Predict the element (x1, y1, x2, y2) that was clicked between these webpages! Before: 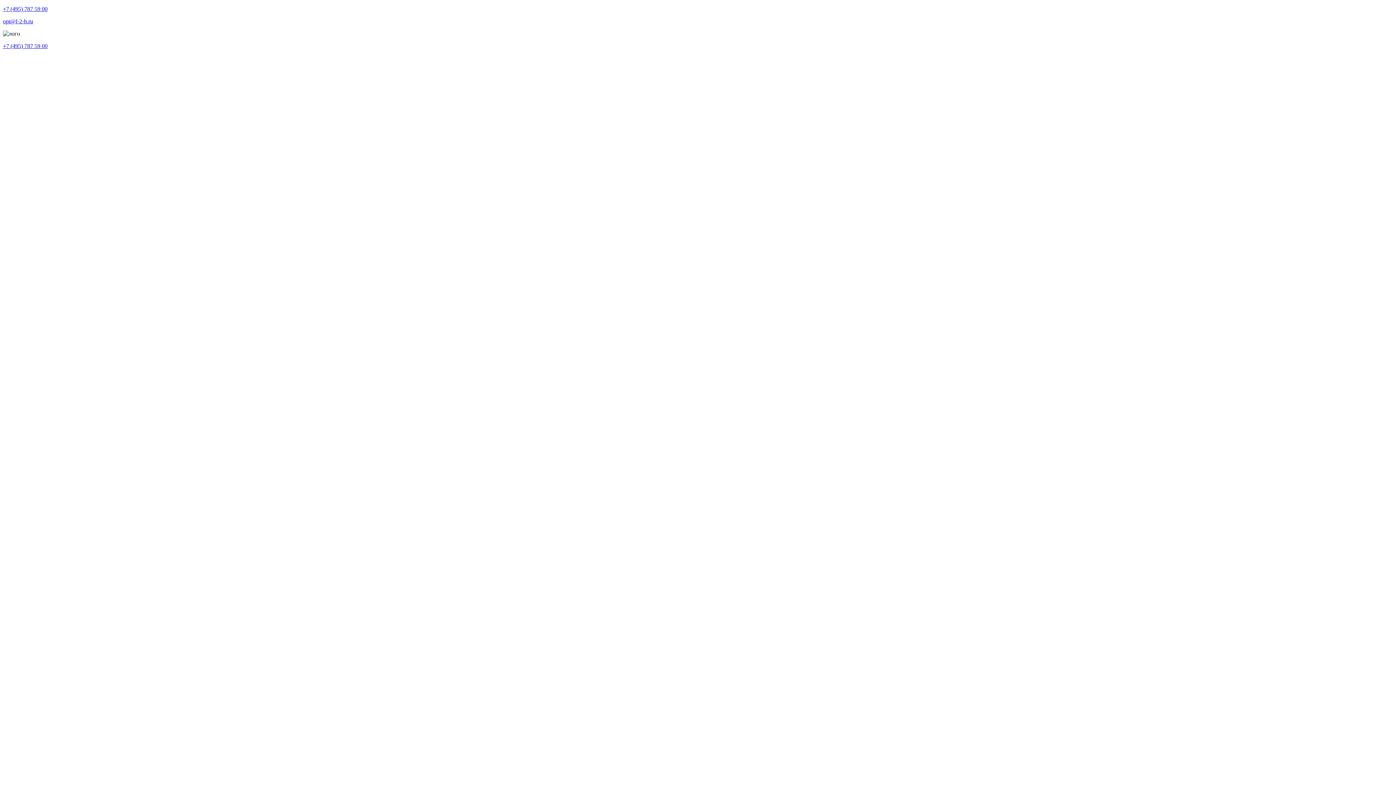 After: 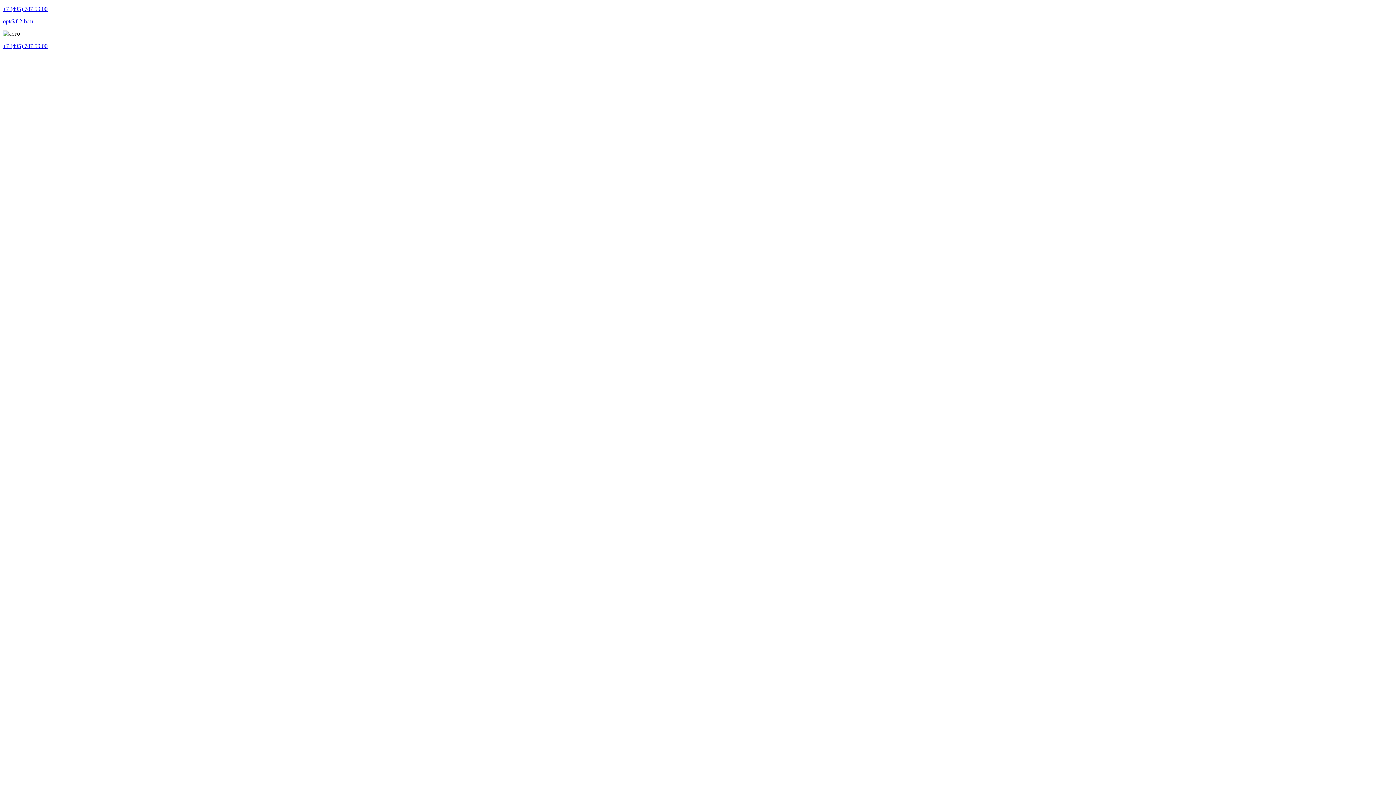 Action: bbox: (2, 5, 1393, 12) label: +7 (495) 787 59 00